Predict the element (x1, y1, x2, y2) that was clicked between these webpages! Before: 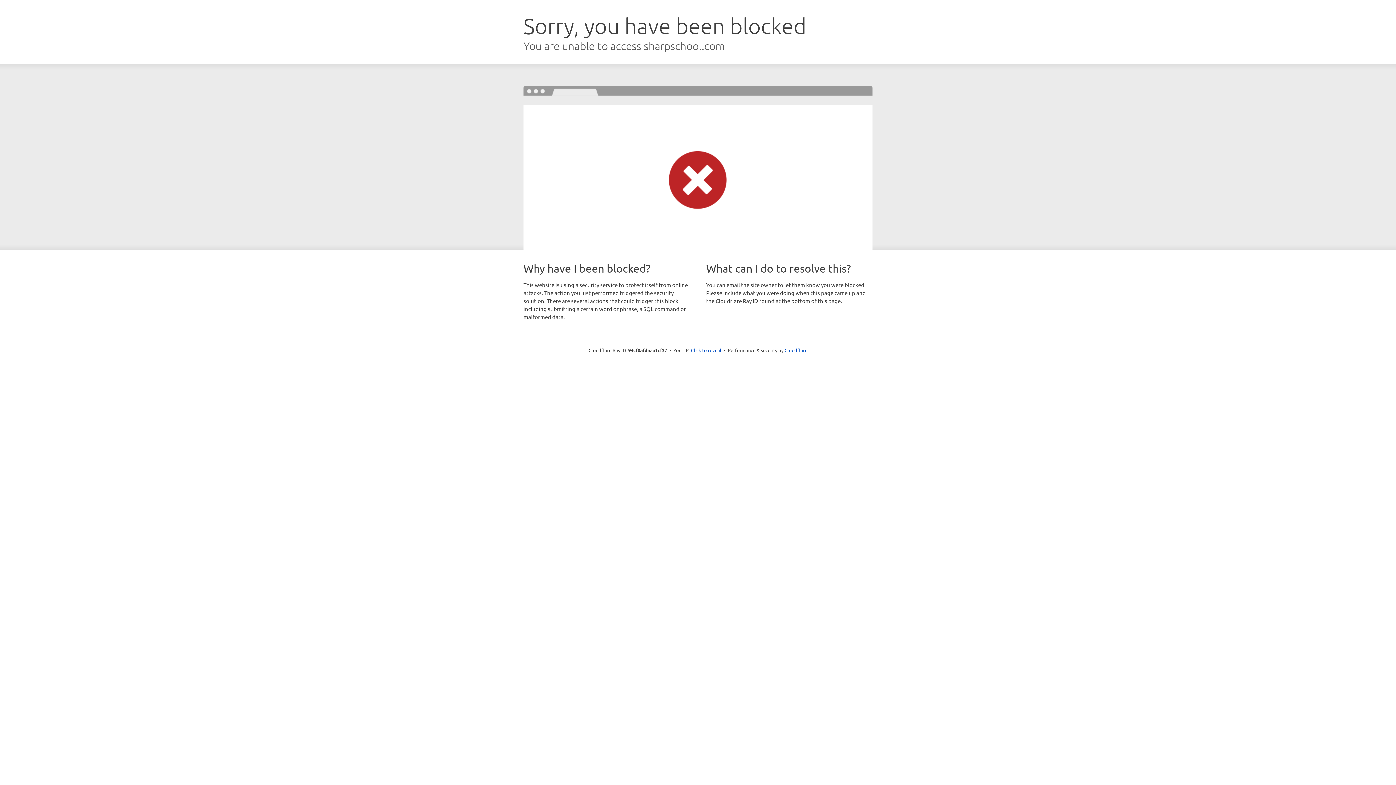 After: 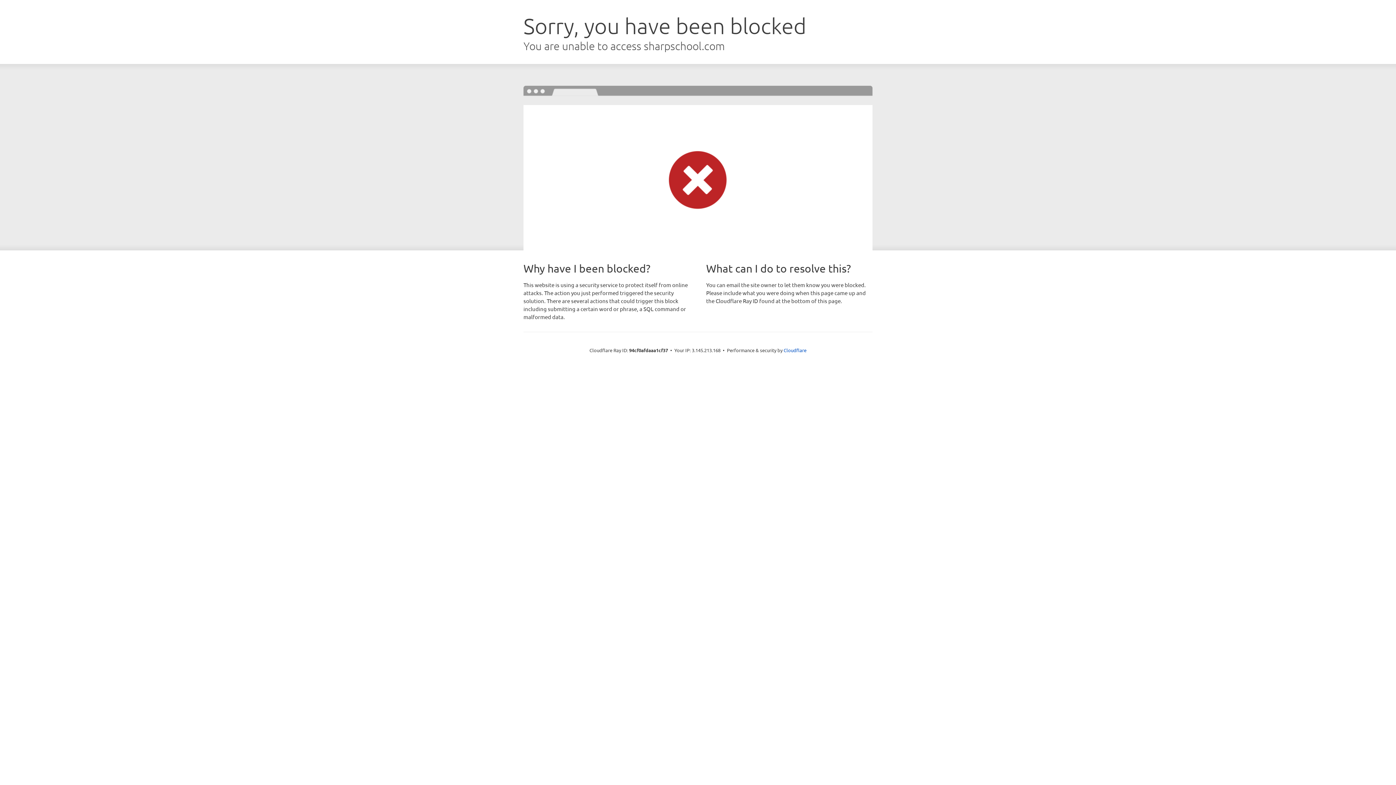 Action: bbox: (691, 346, 721, 353) label: Click to reveal